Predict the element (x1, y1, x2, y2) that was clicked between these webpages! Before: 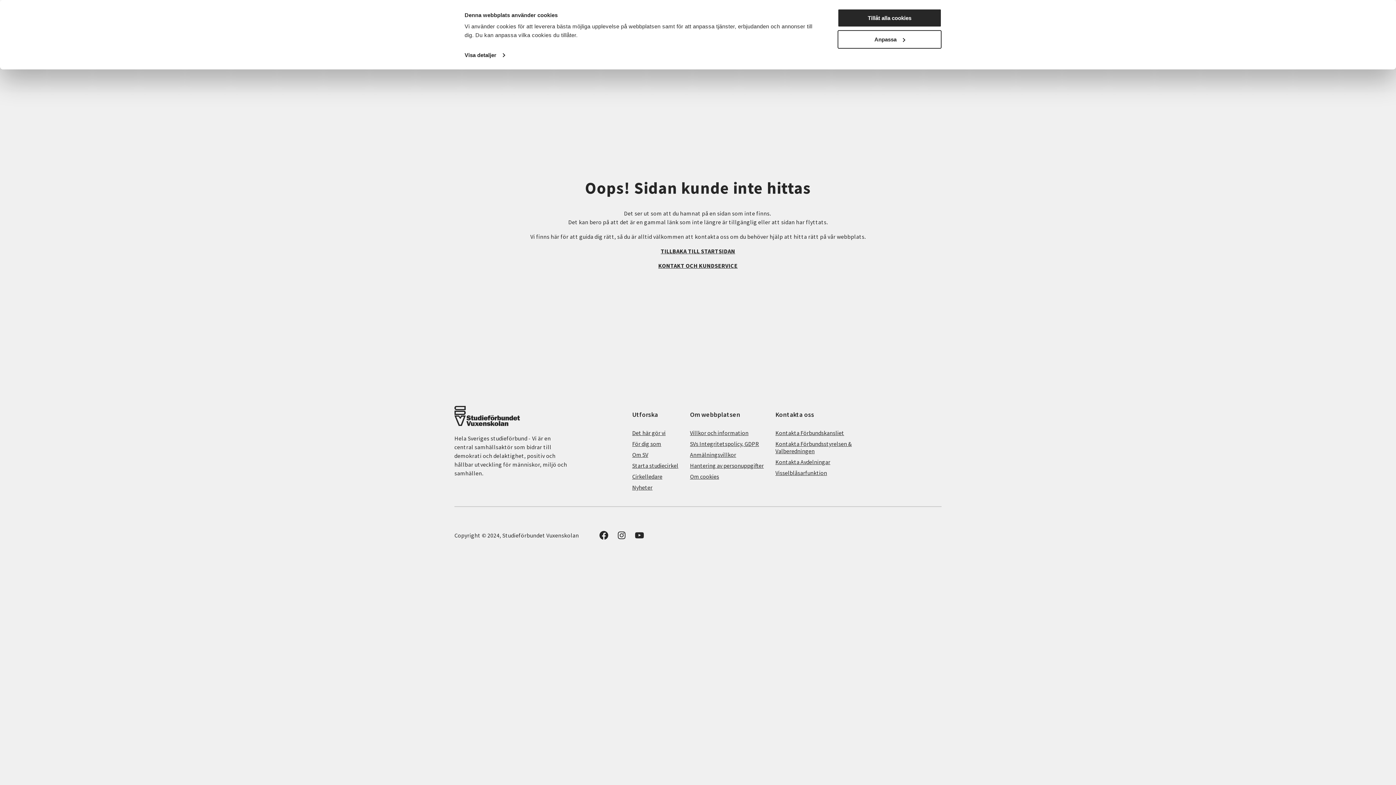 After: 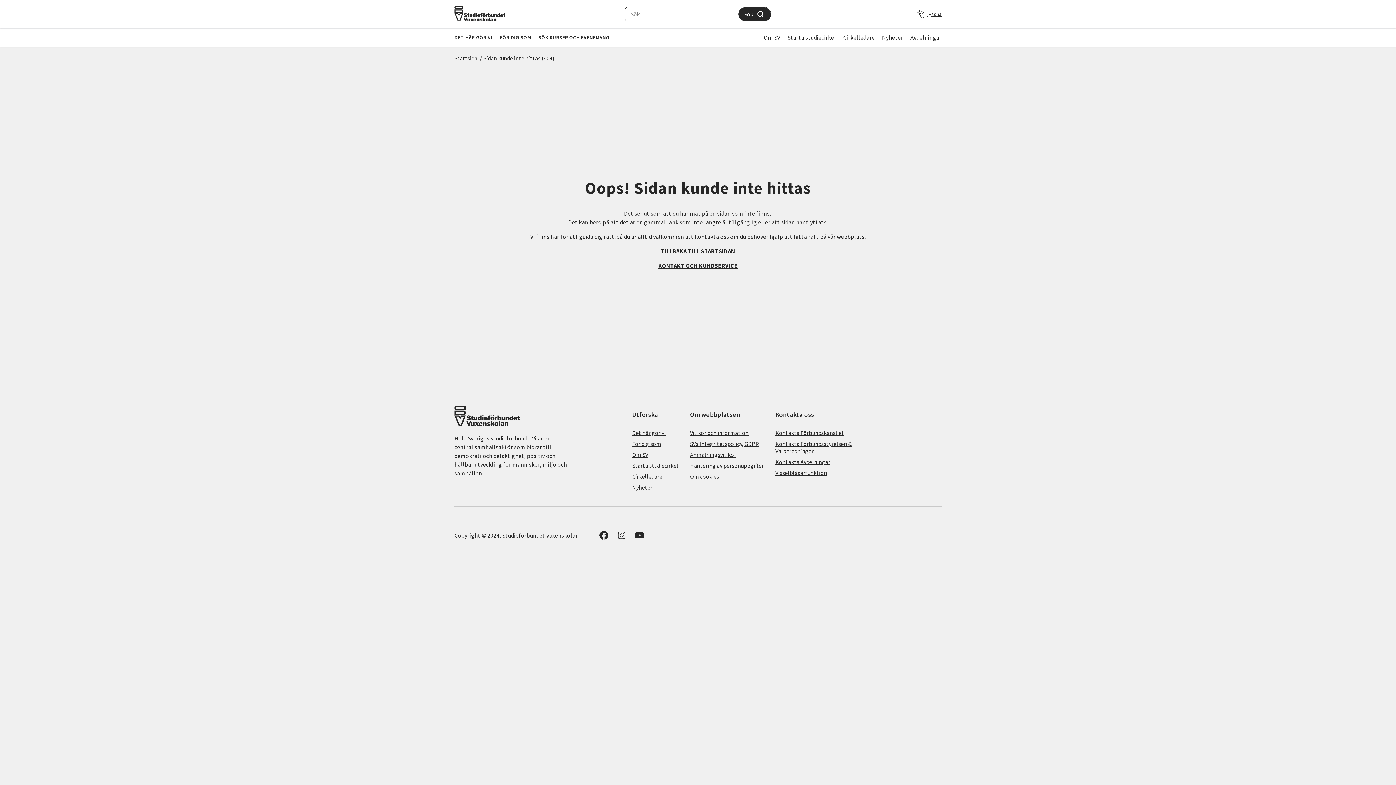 Action: bbox: (837, 8, 941, 27) label: Tillåt alla cookies